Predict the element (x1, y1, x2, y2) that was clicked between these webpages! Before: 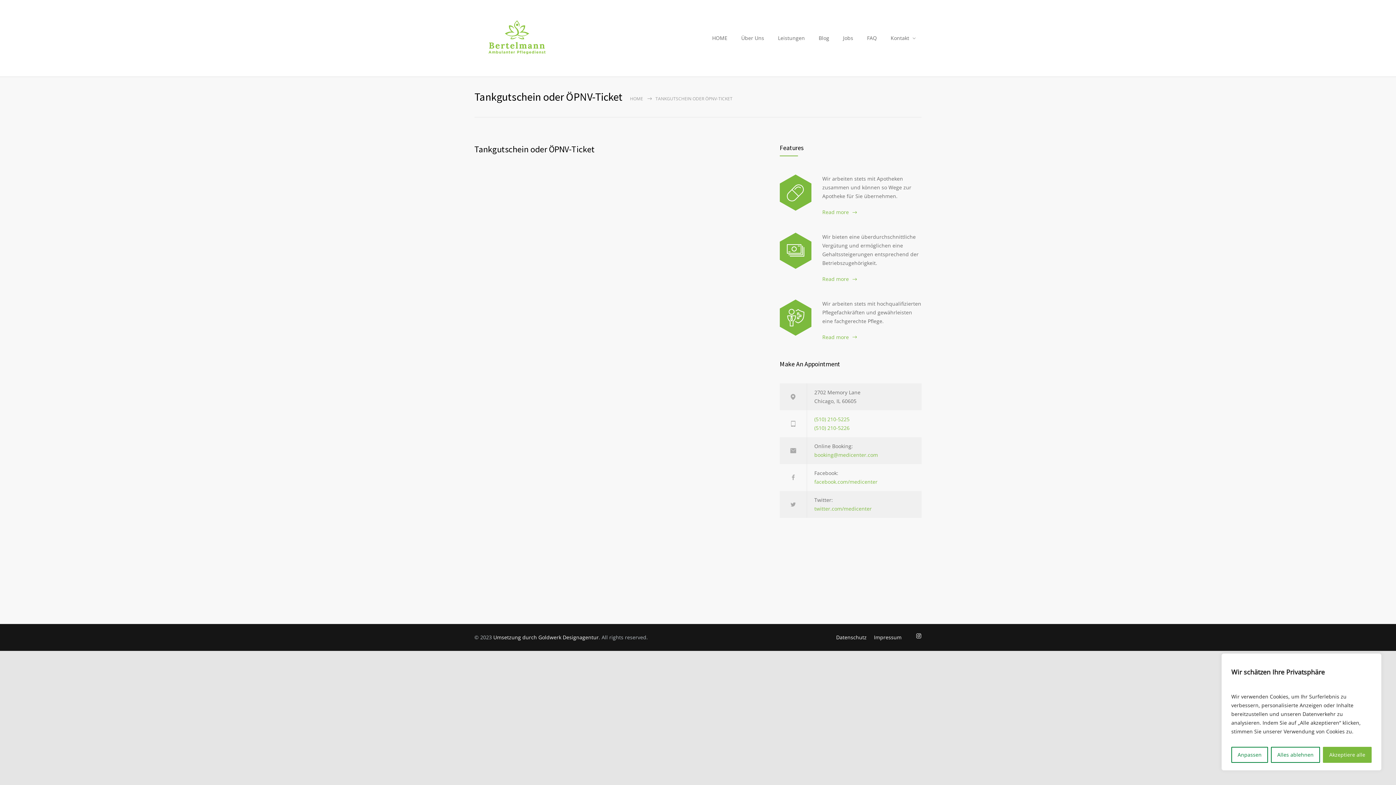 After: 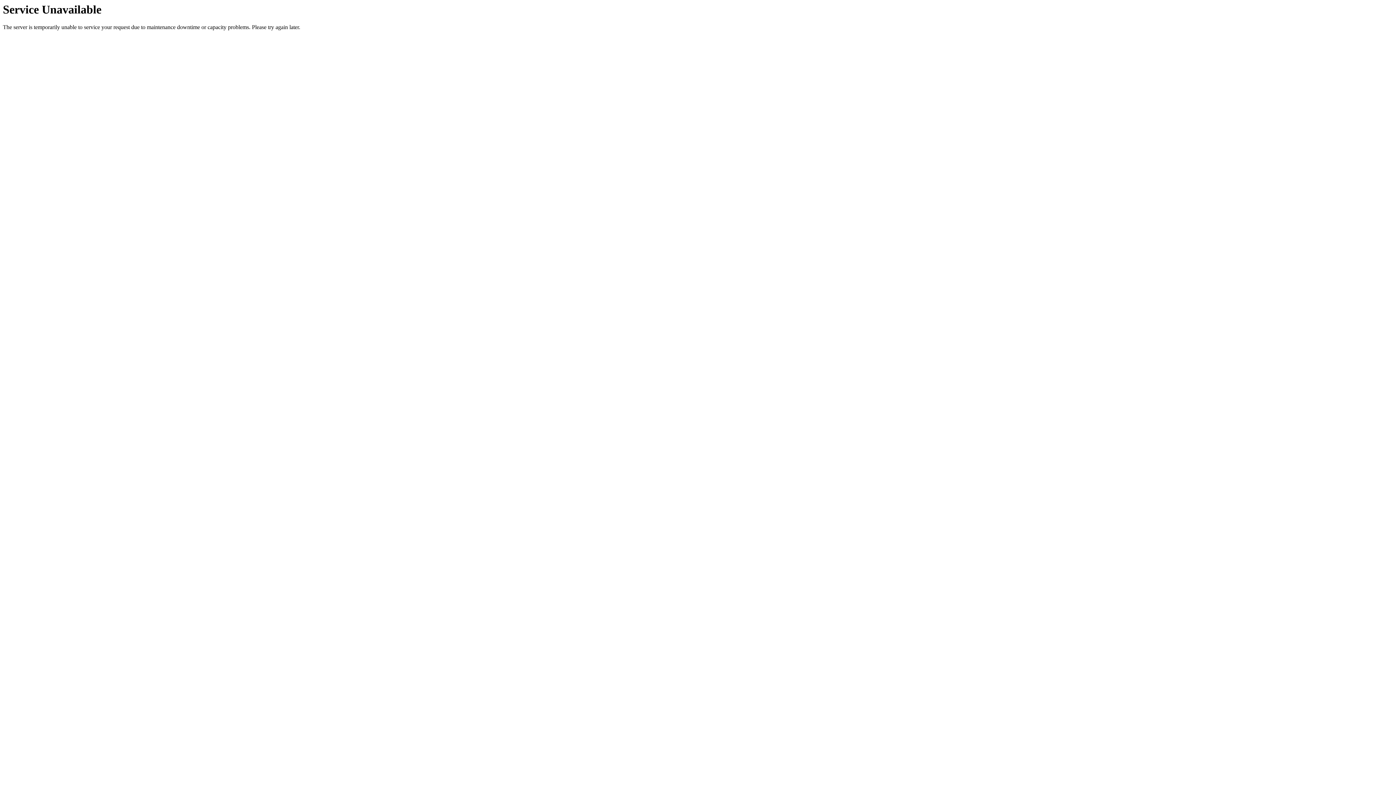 Action: label: Datenschutz bbox: (836, 634, 866, 641)